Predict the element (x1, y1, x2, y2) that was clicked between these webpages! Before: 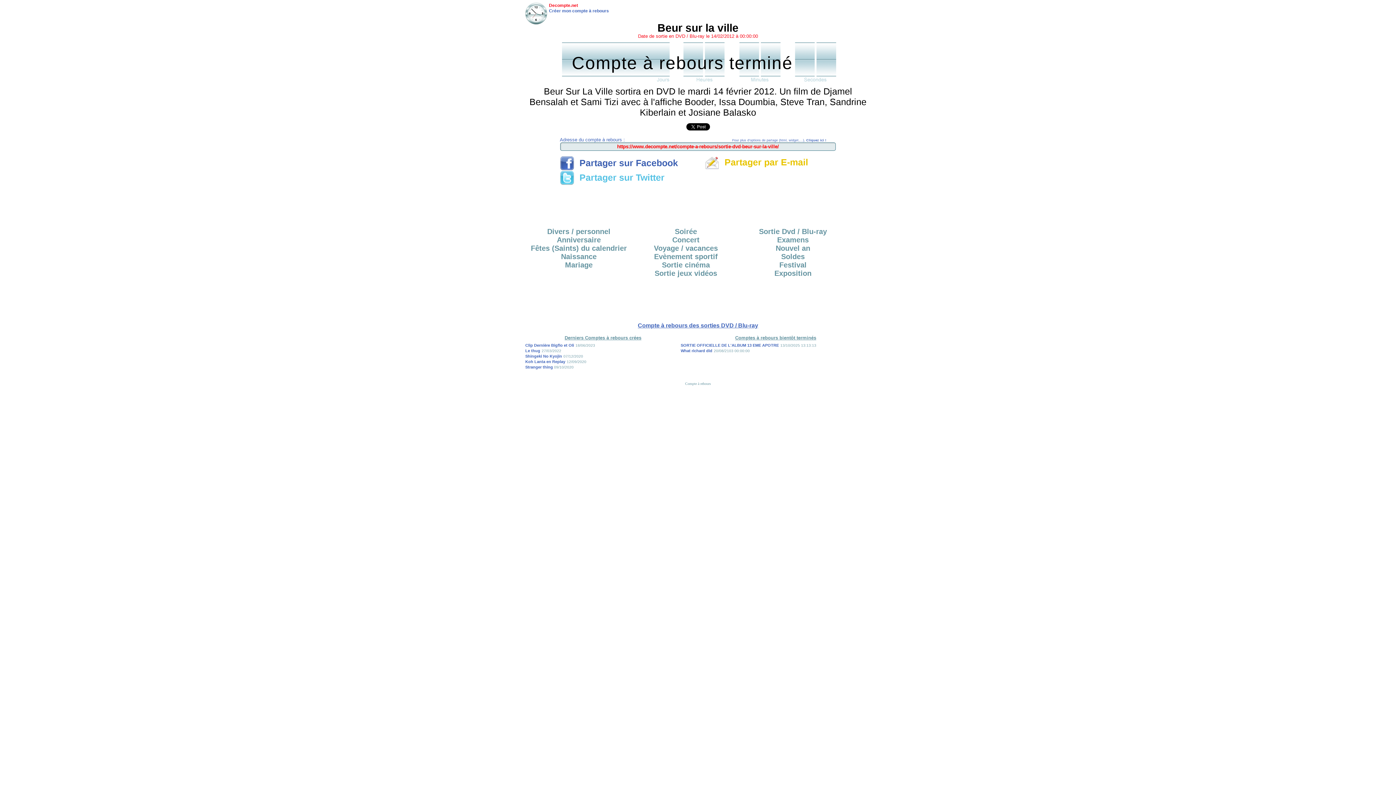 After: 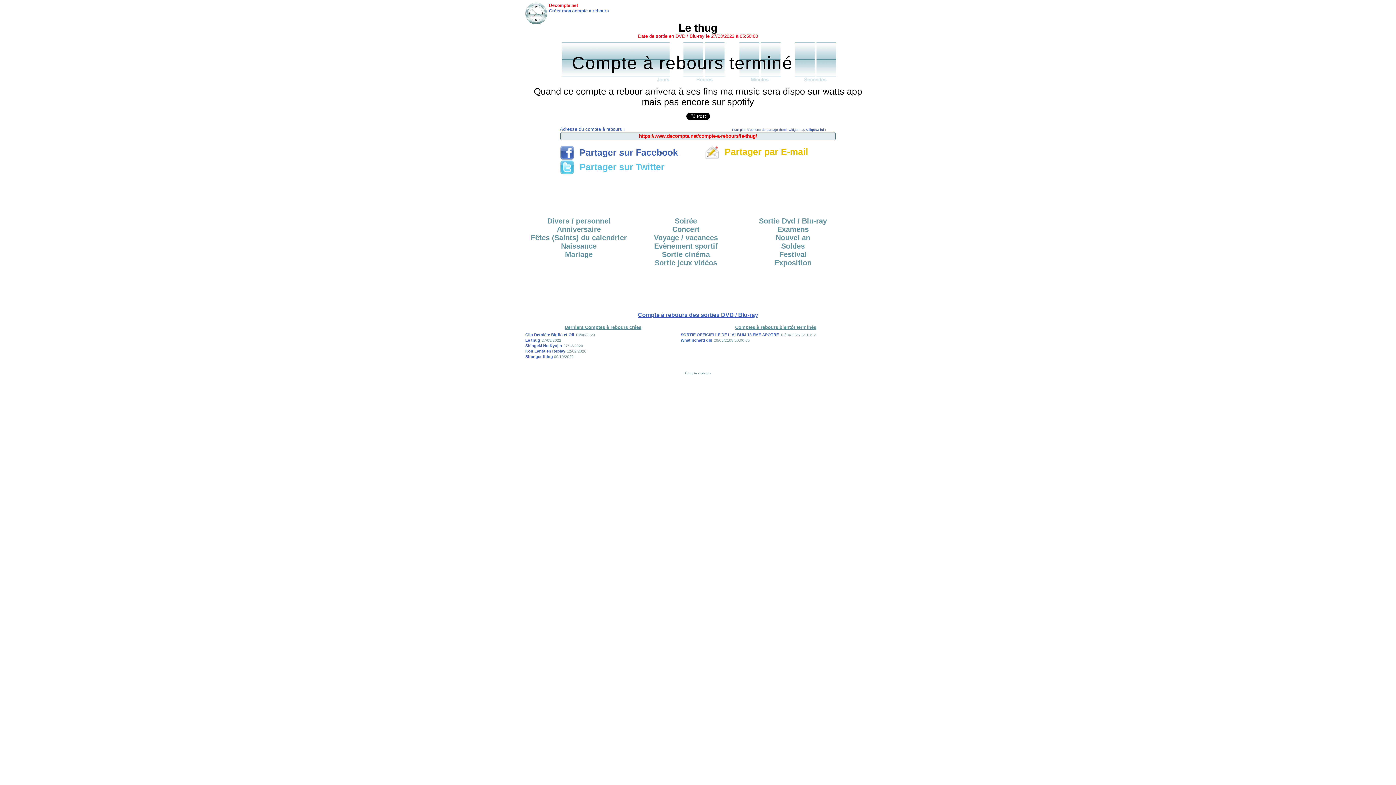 Action: bbox: (525, 348, 540, 353) label: Le thug